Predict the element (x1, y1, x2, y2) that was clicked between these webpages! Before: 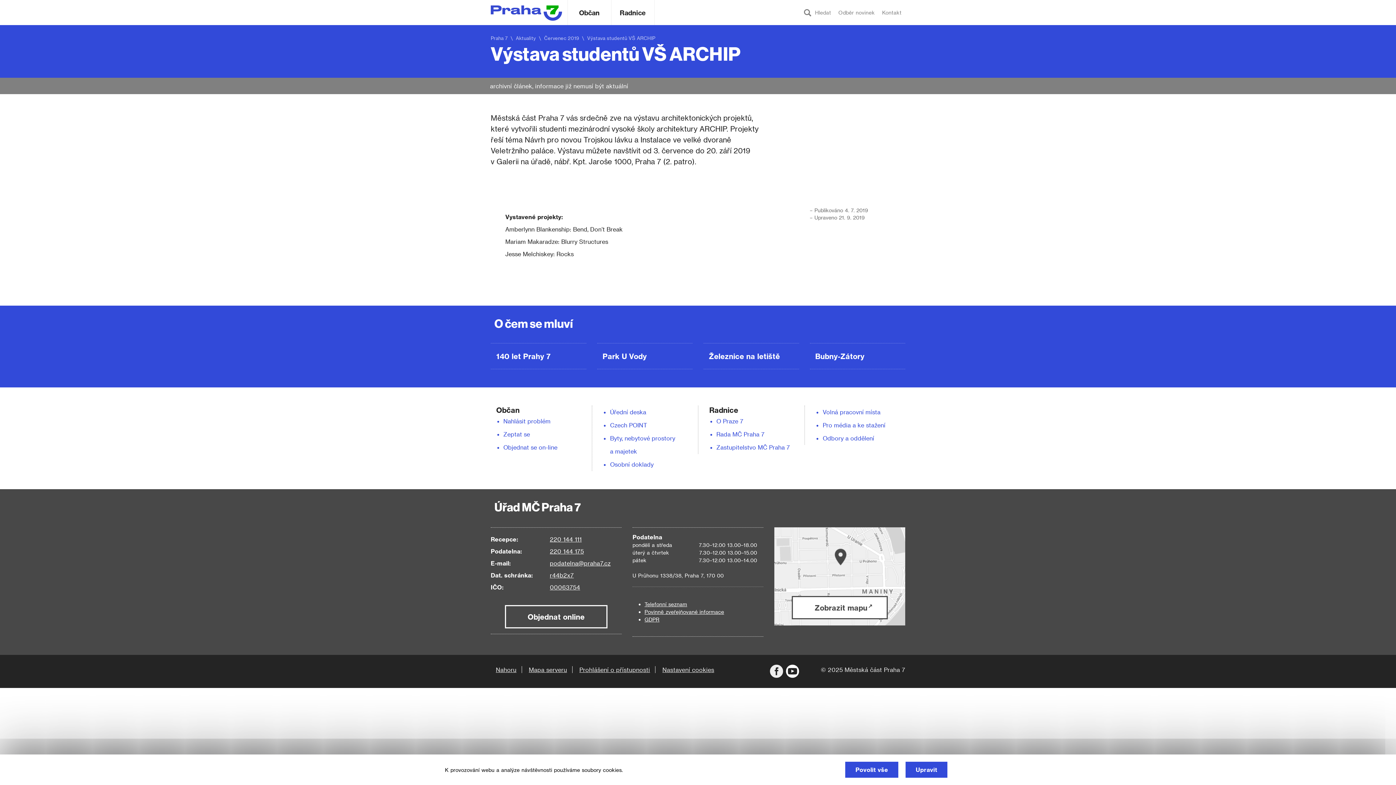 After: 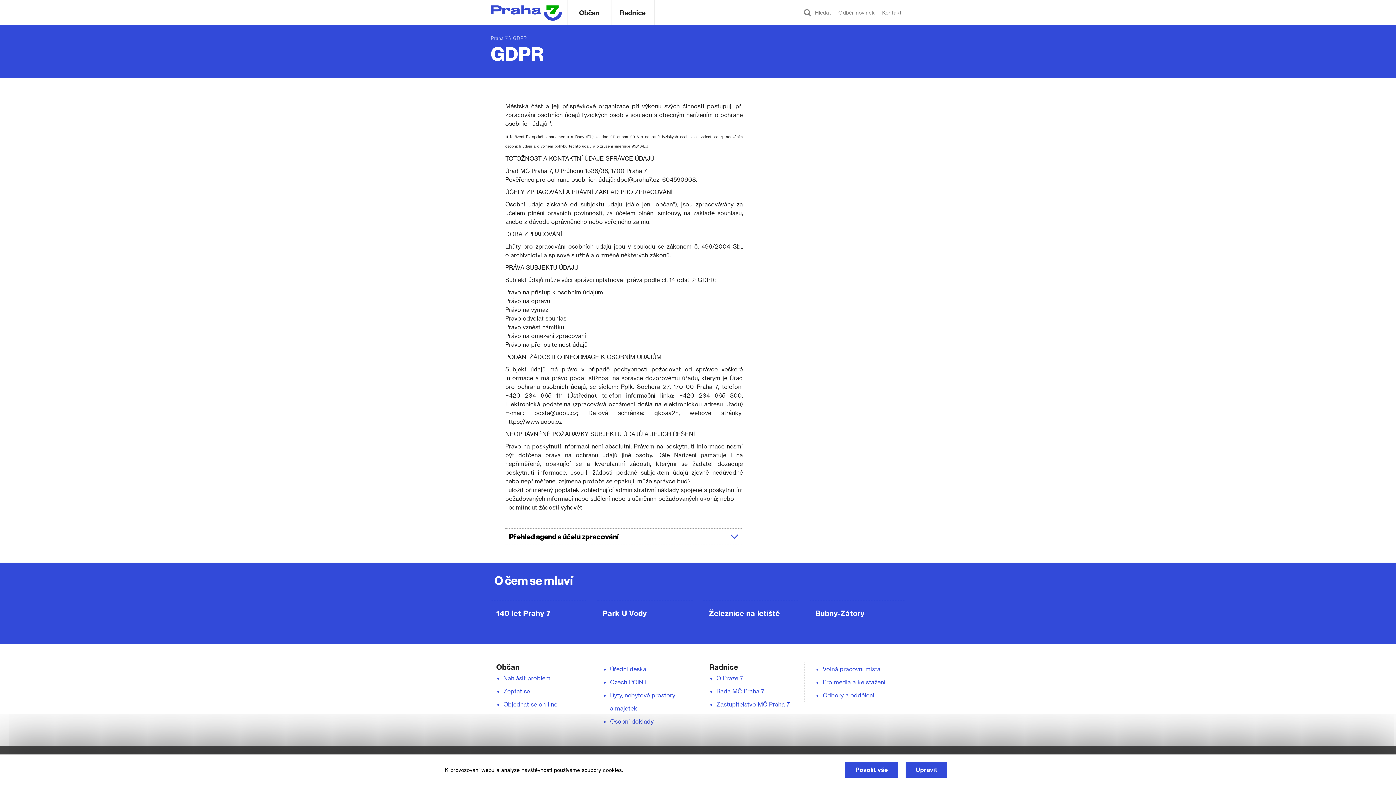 Action: bbox: (644, 616, 659, 622) label: GDPR